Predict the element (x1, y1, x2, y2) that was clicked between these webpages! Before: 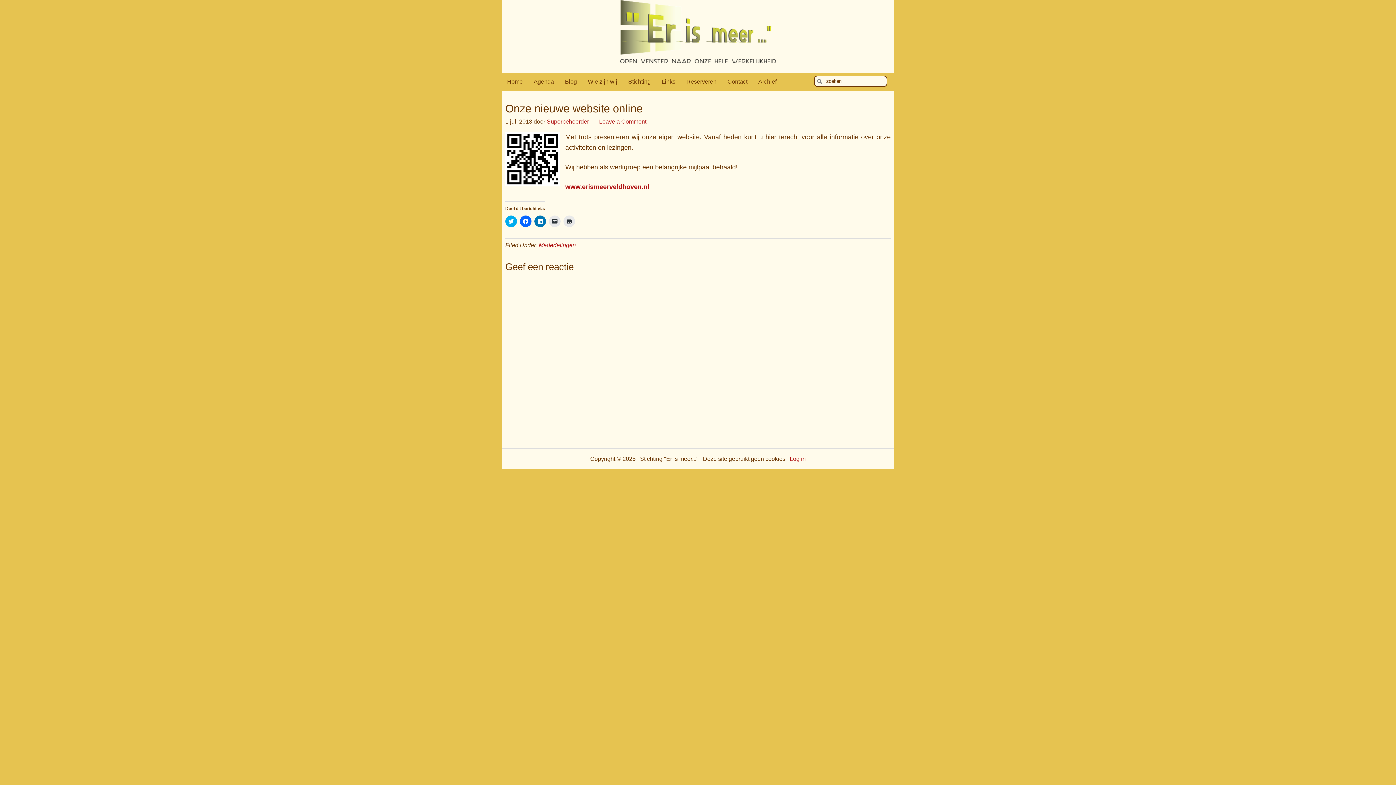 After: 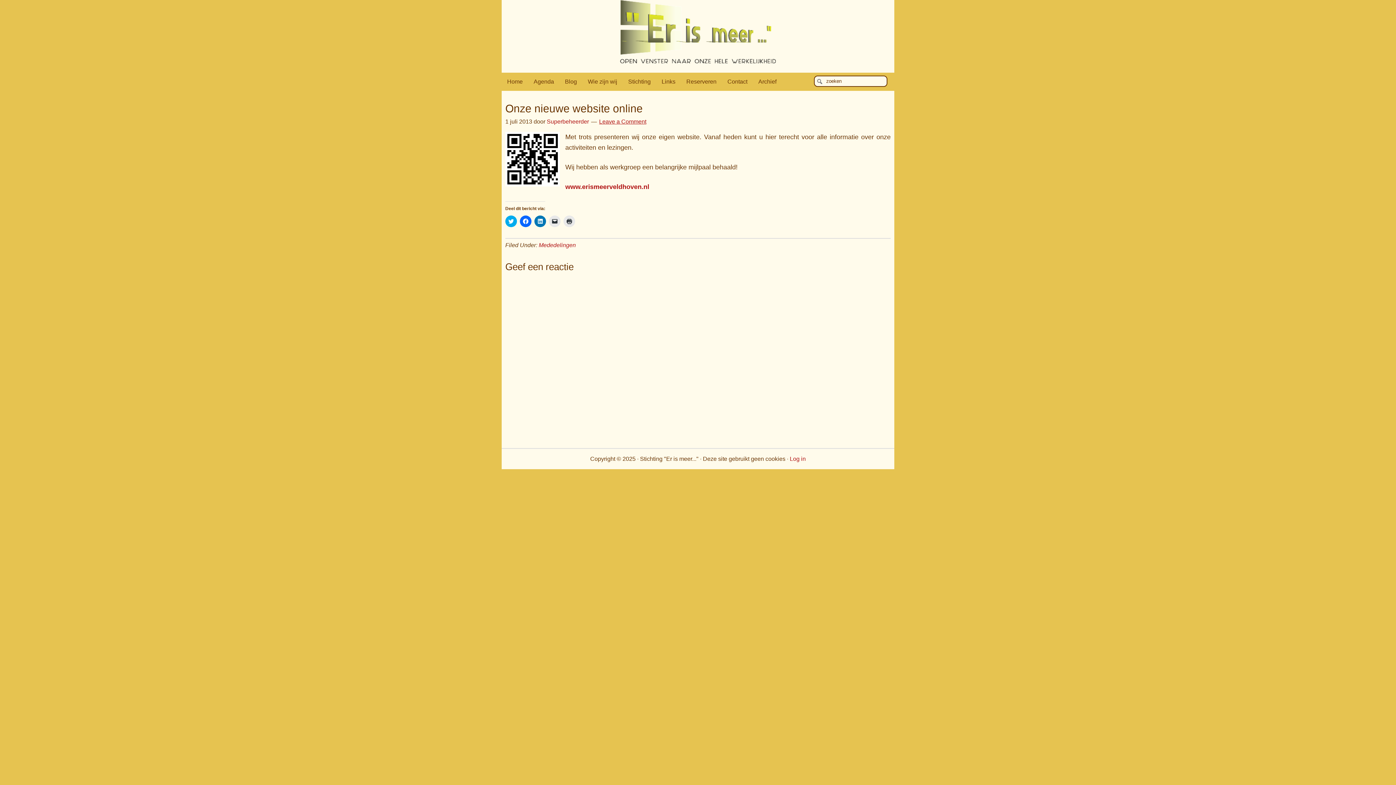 Action: label: Leave a Comment bbox: (599, 118, 646, 124)